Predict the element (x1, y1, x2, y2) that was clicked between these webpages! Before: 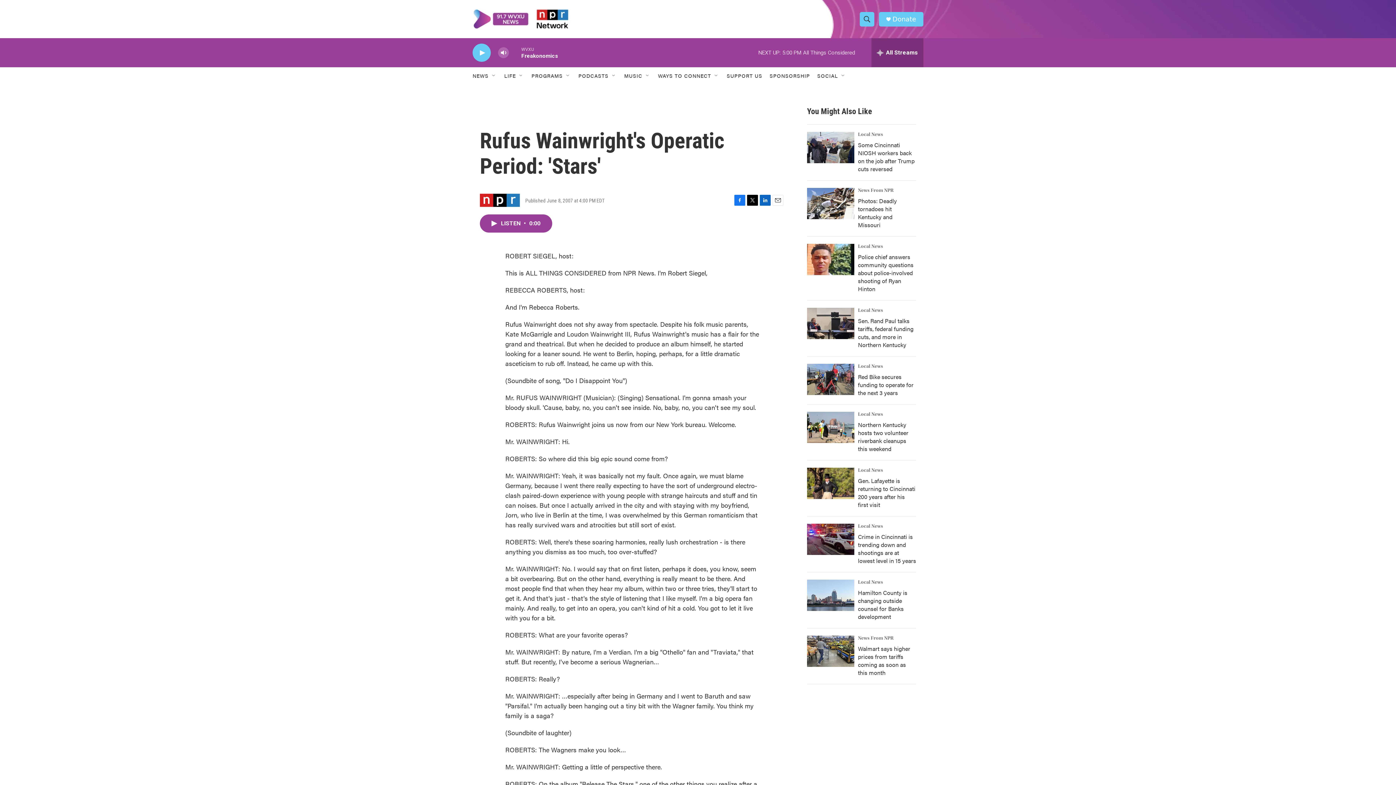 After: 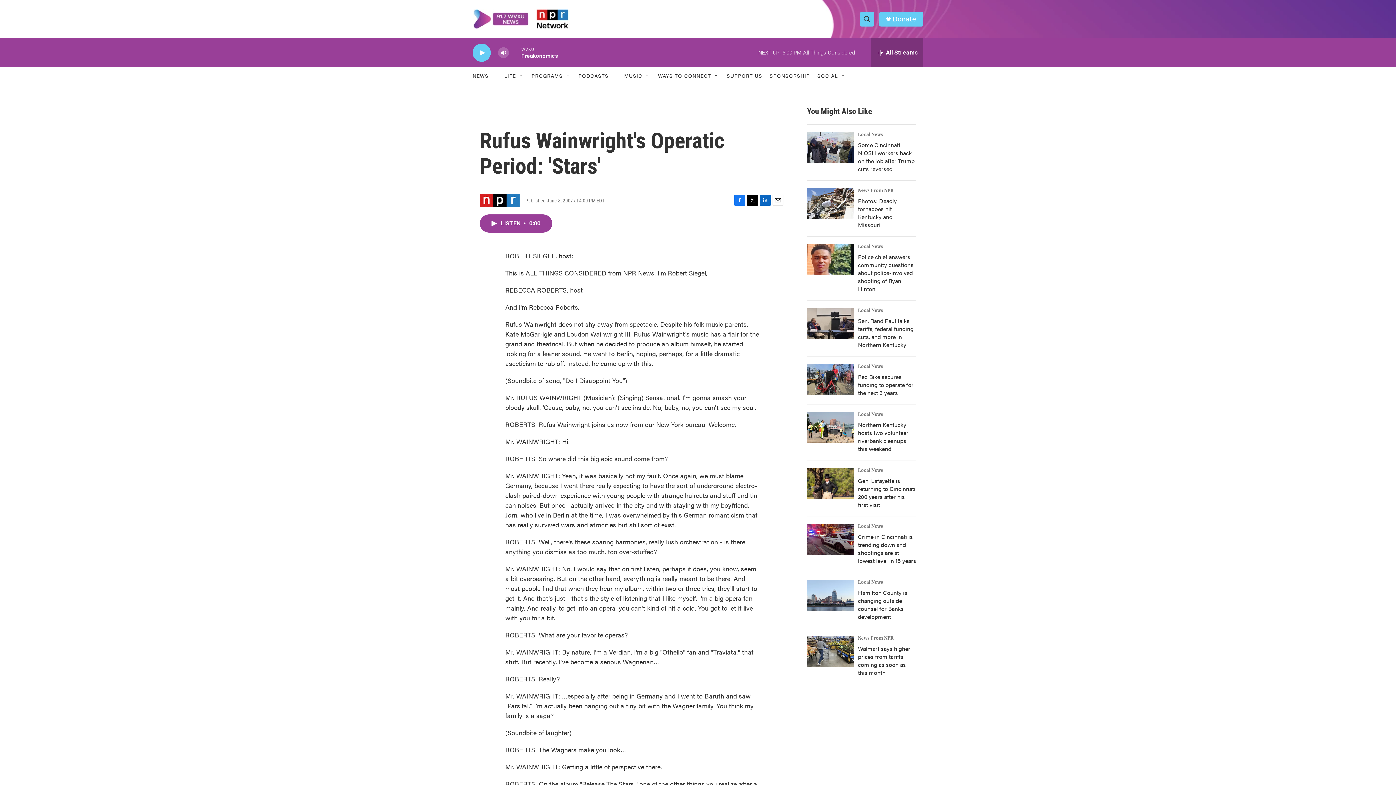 Action: label: Email bbox: (772, 195, 783, 205)